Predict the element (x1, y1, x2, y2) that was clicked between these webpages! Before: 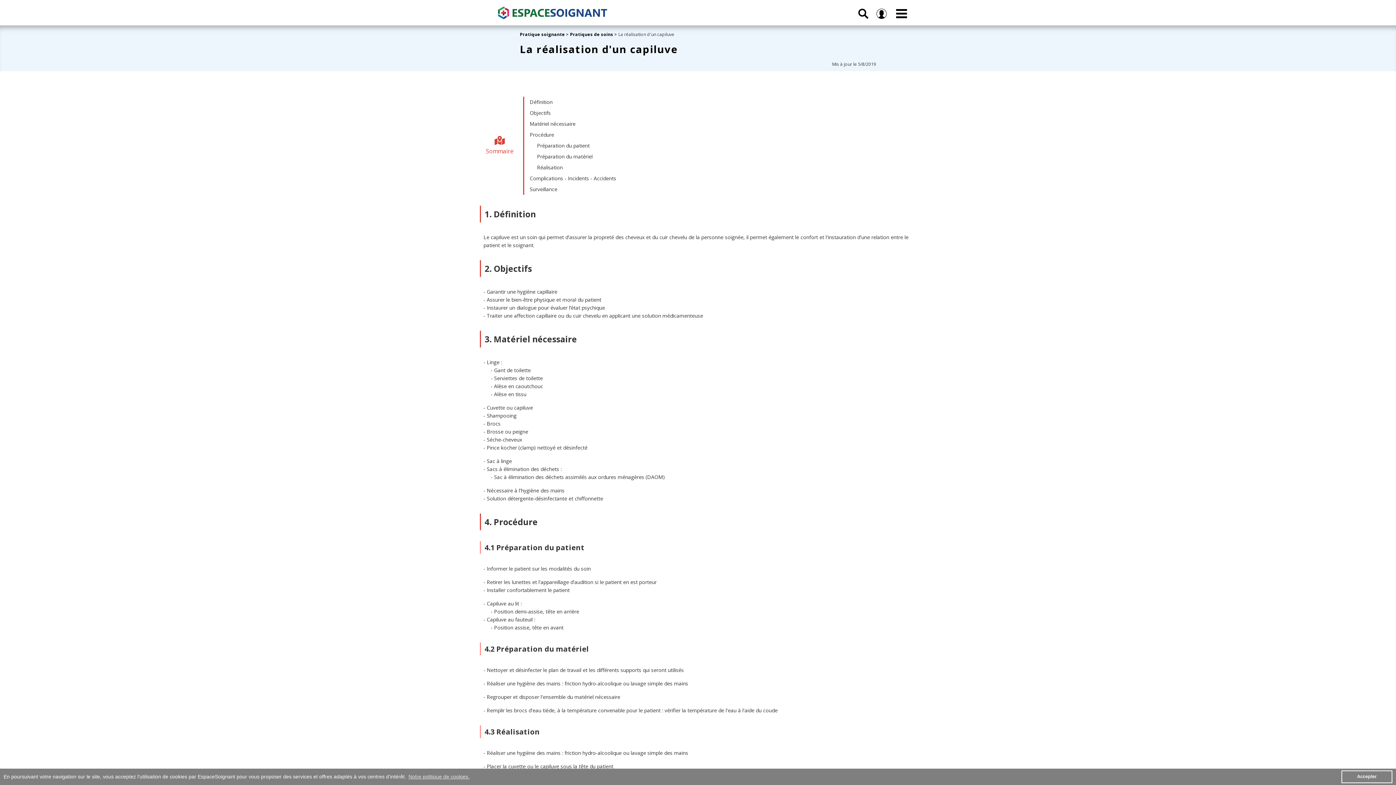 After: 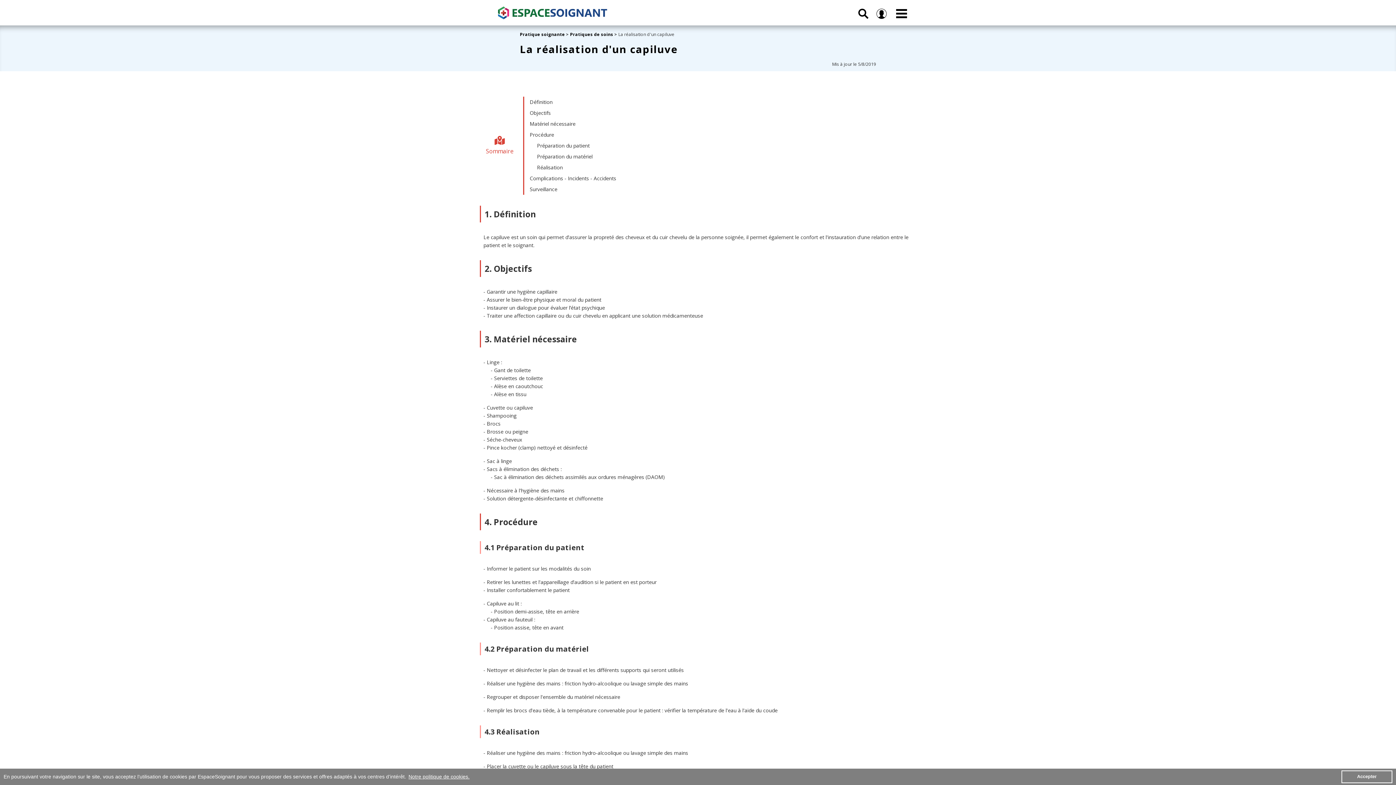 Action: label: learn more about cookies bbox: (407, 772, 470, 782)